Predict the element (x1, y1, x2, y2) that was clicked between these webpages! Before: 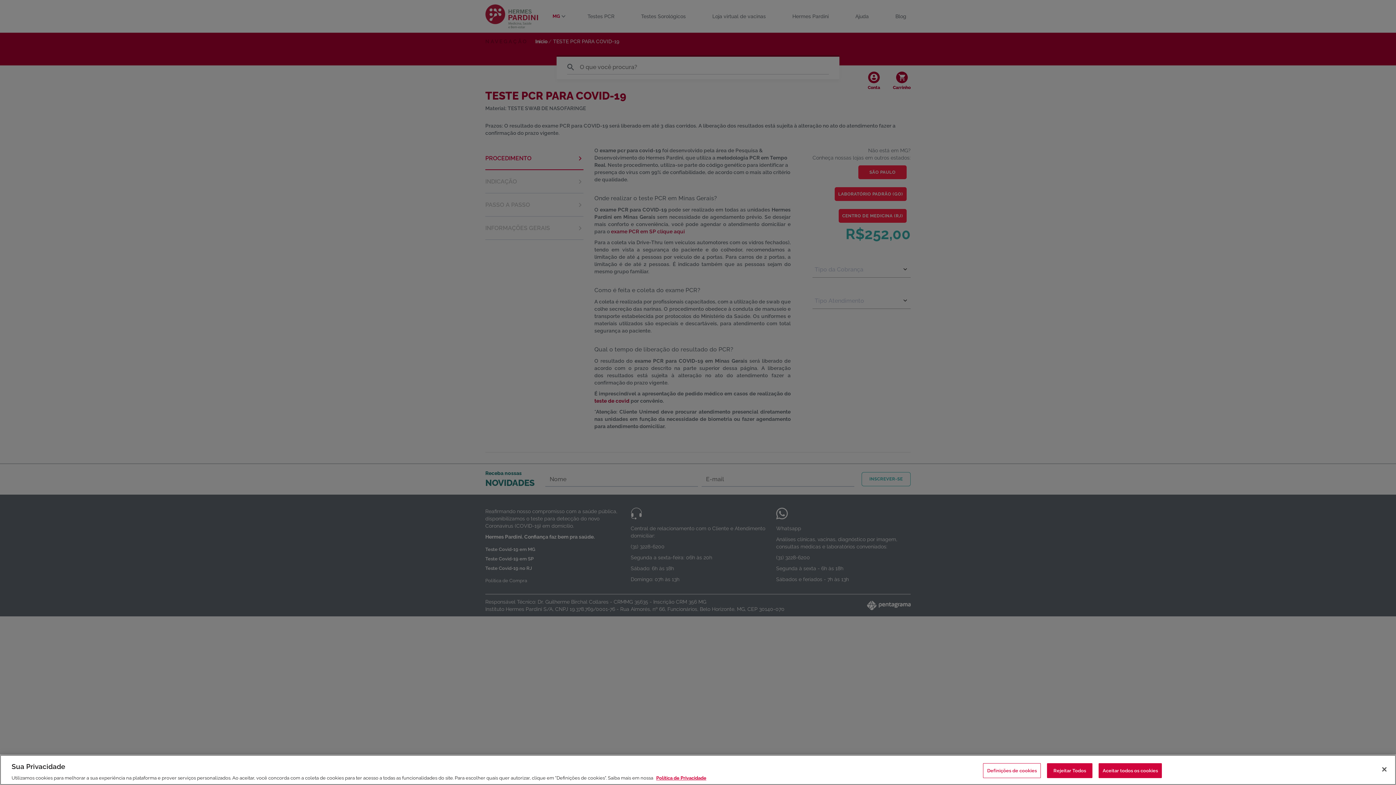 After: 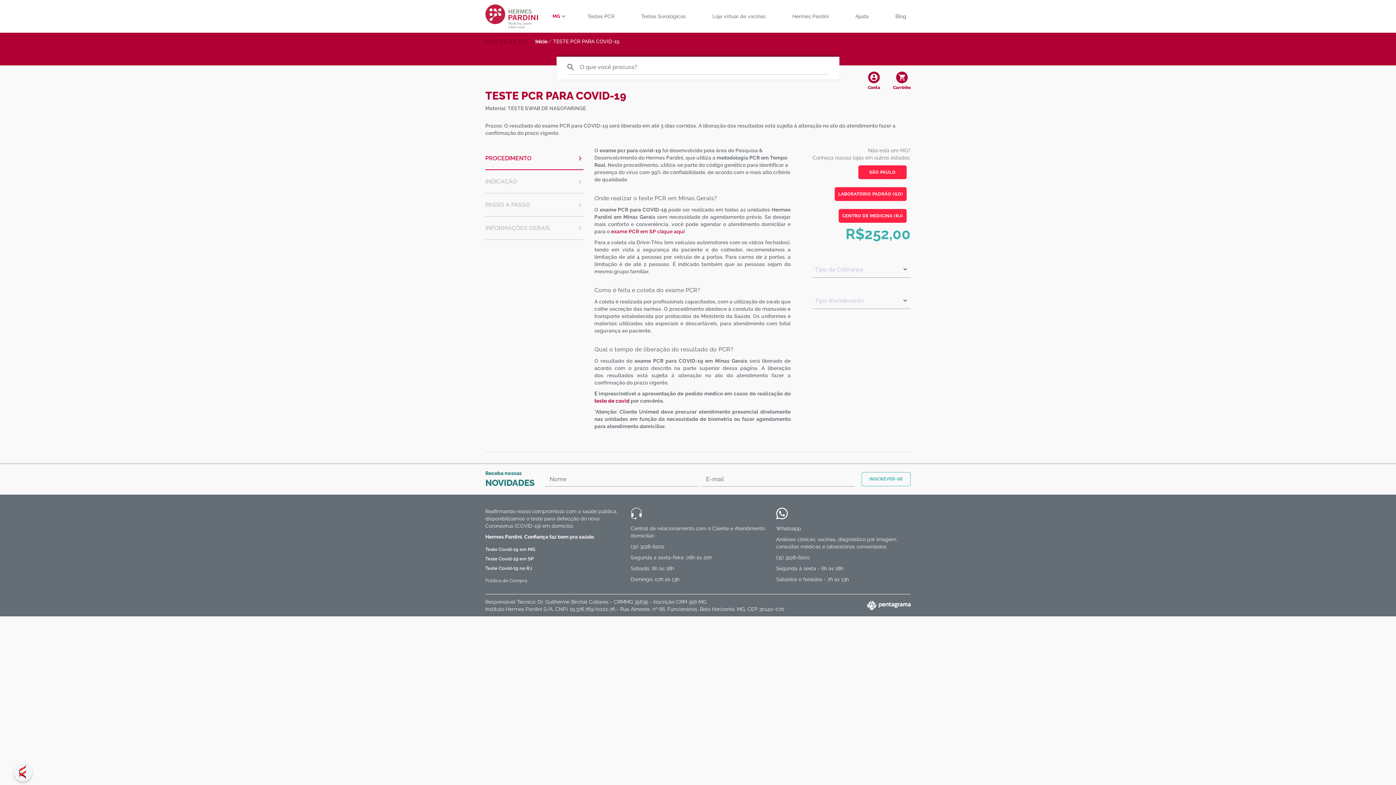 Action: bbox: (1098, 763, 1162, 778) label: Aceitar todos os cookies